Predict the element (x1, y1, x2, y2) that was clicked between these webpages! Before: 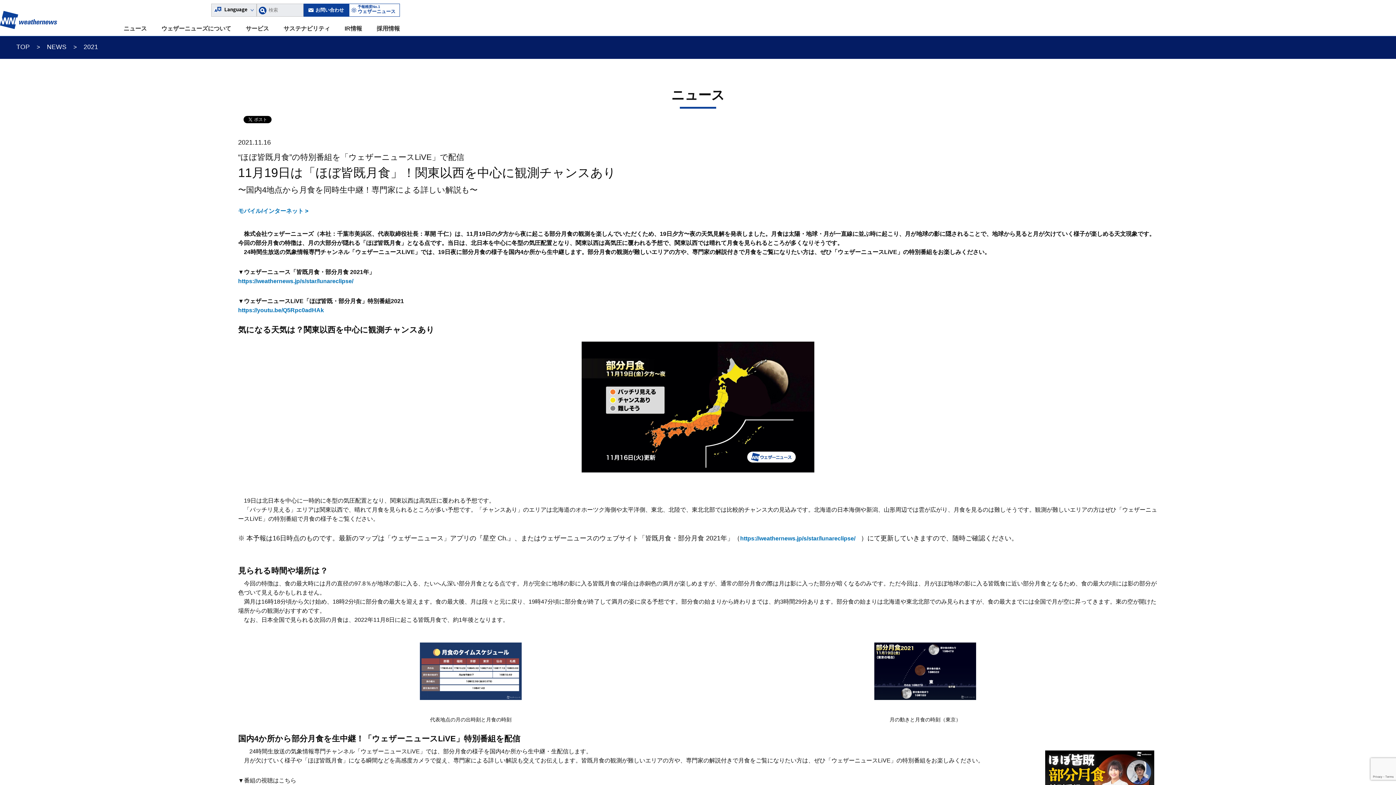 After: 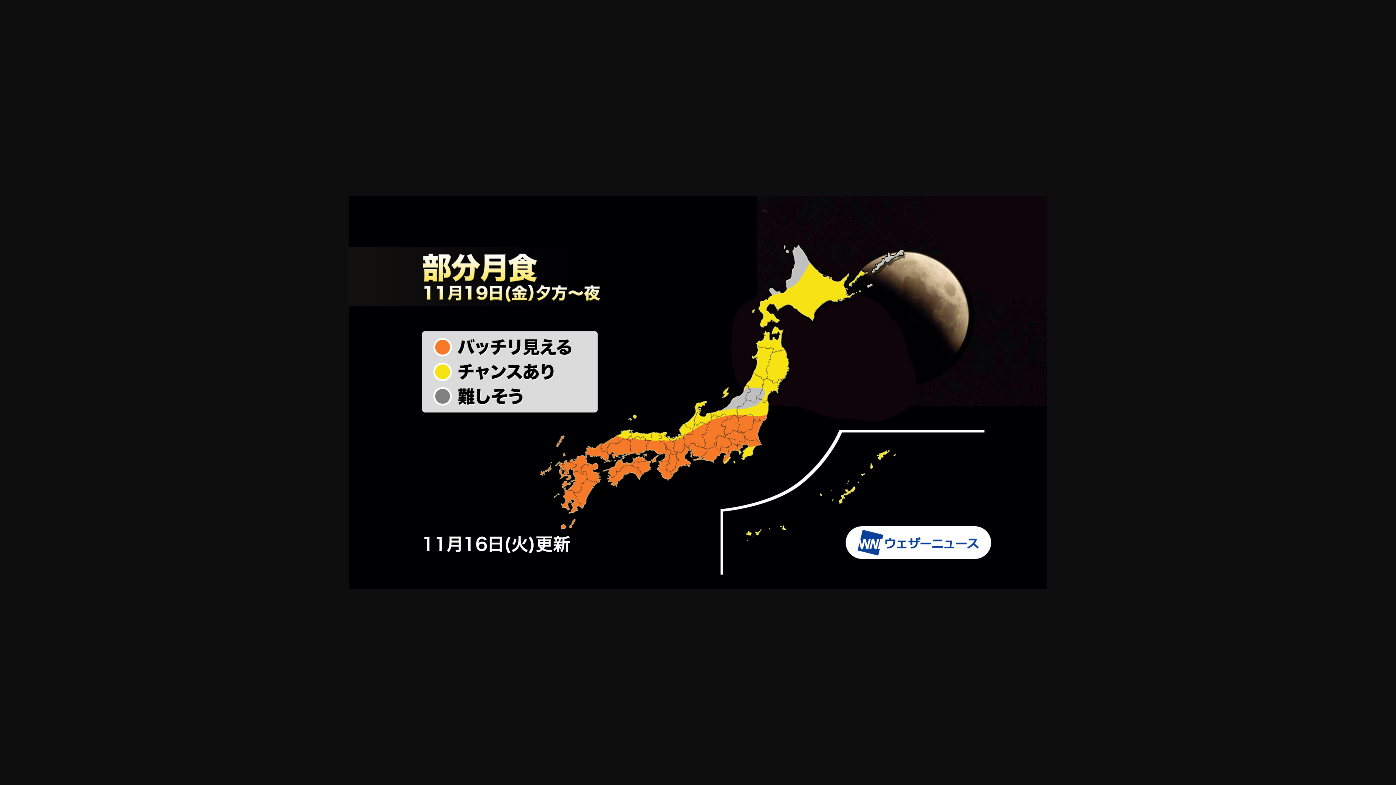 Action: bbox: (238, 338, 1158, 476)